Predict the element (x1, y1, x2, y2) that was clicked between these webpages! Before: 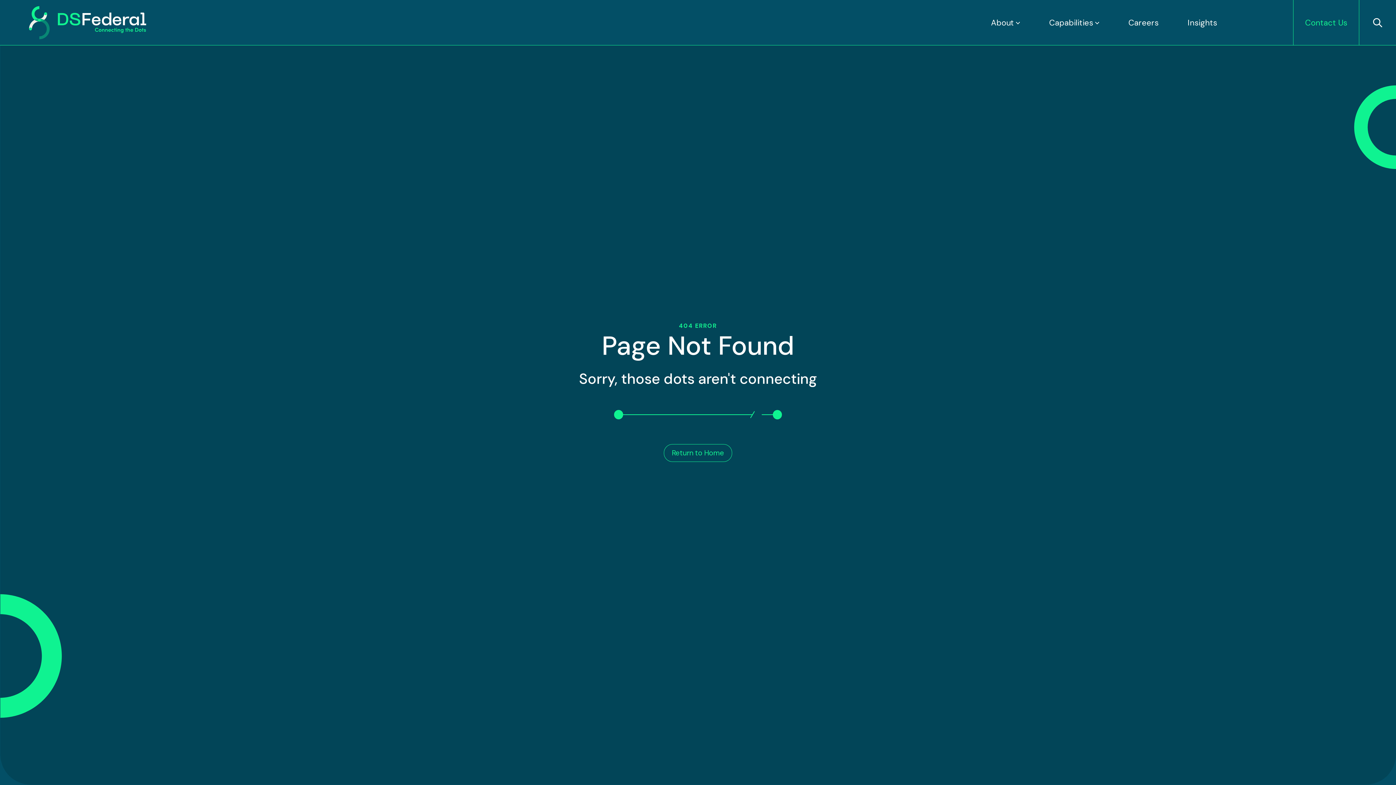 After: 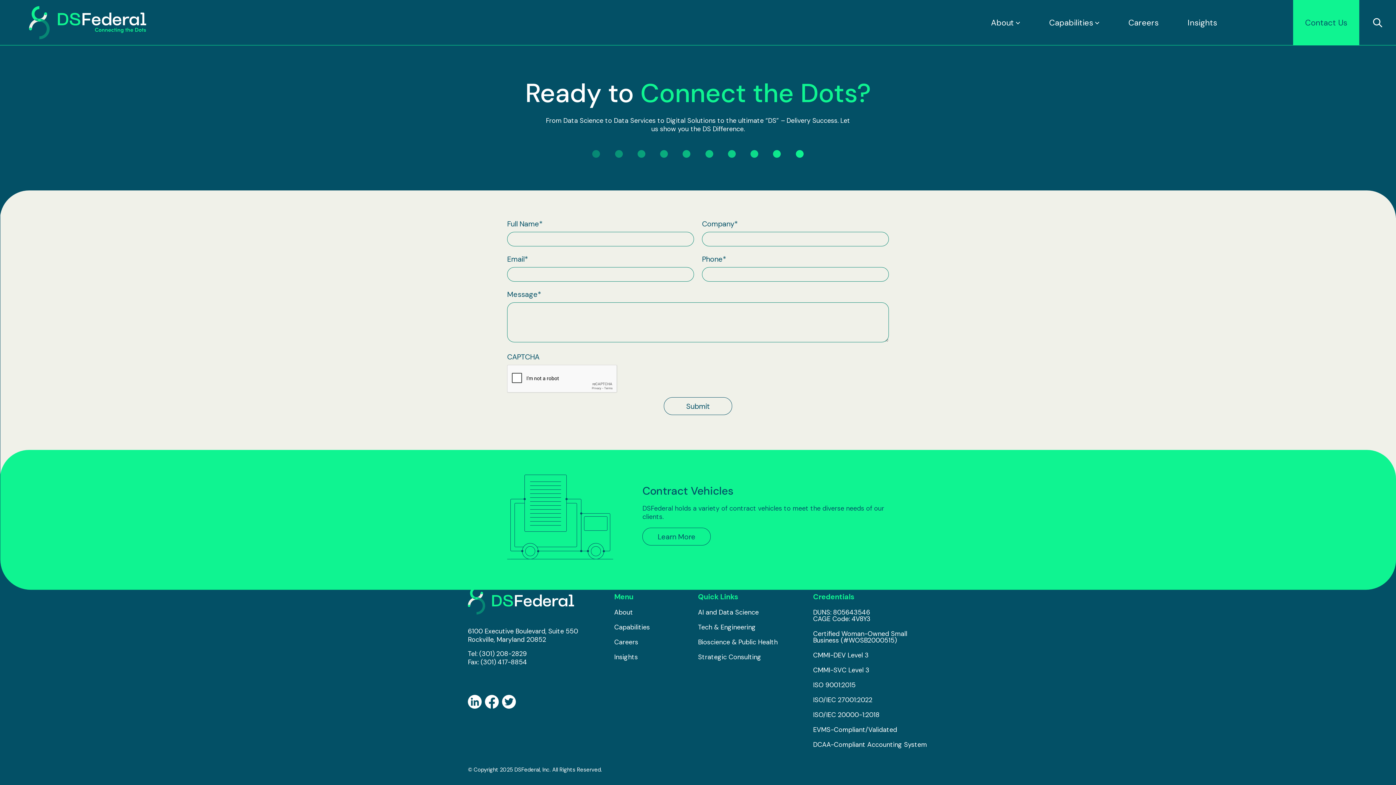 Action: label: Contact Us bbox: (1293, 0, 1359, 45)